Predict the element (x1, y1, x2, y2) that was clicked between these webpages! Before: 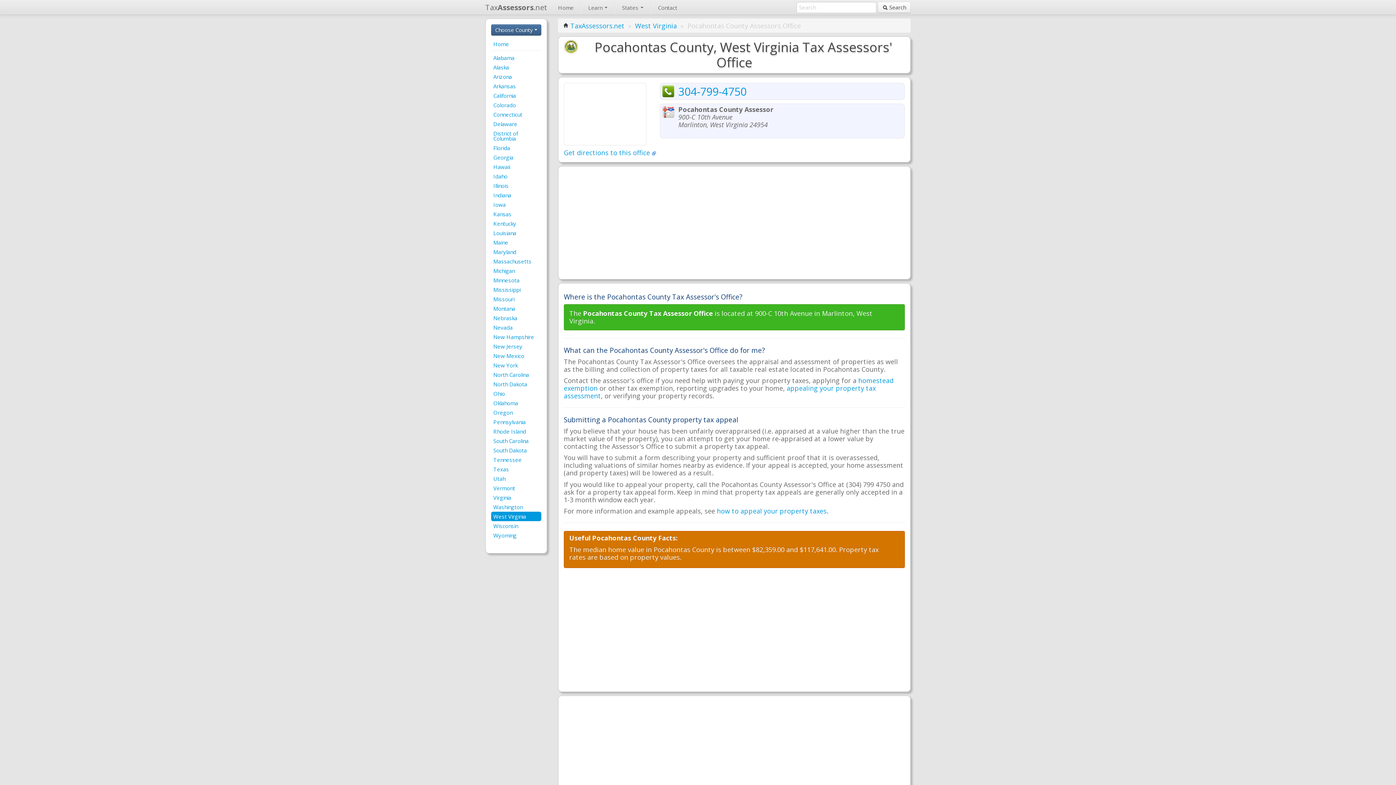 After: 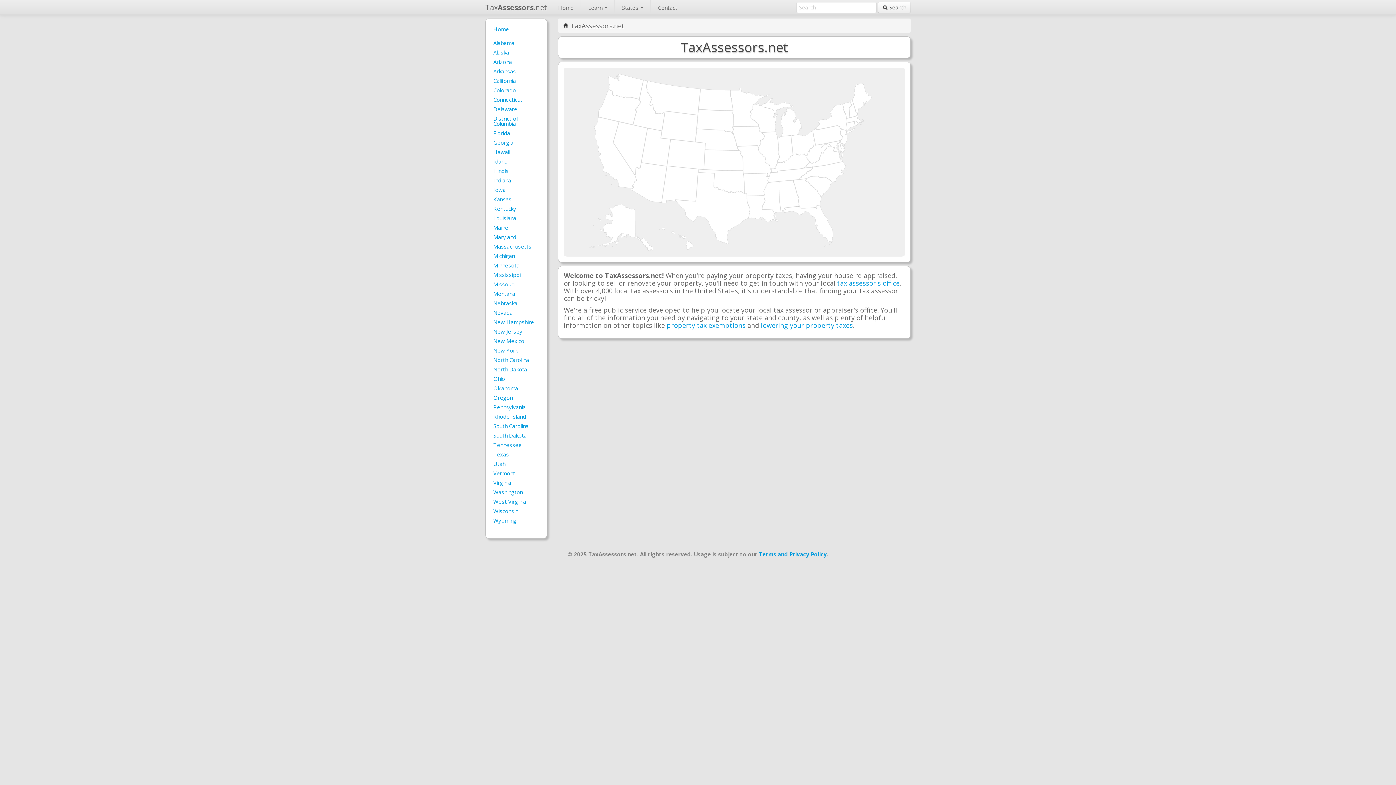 Action: bbox: (478, 0, 554, 14) label: TaxAssessors.net